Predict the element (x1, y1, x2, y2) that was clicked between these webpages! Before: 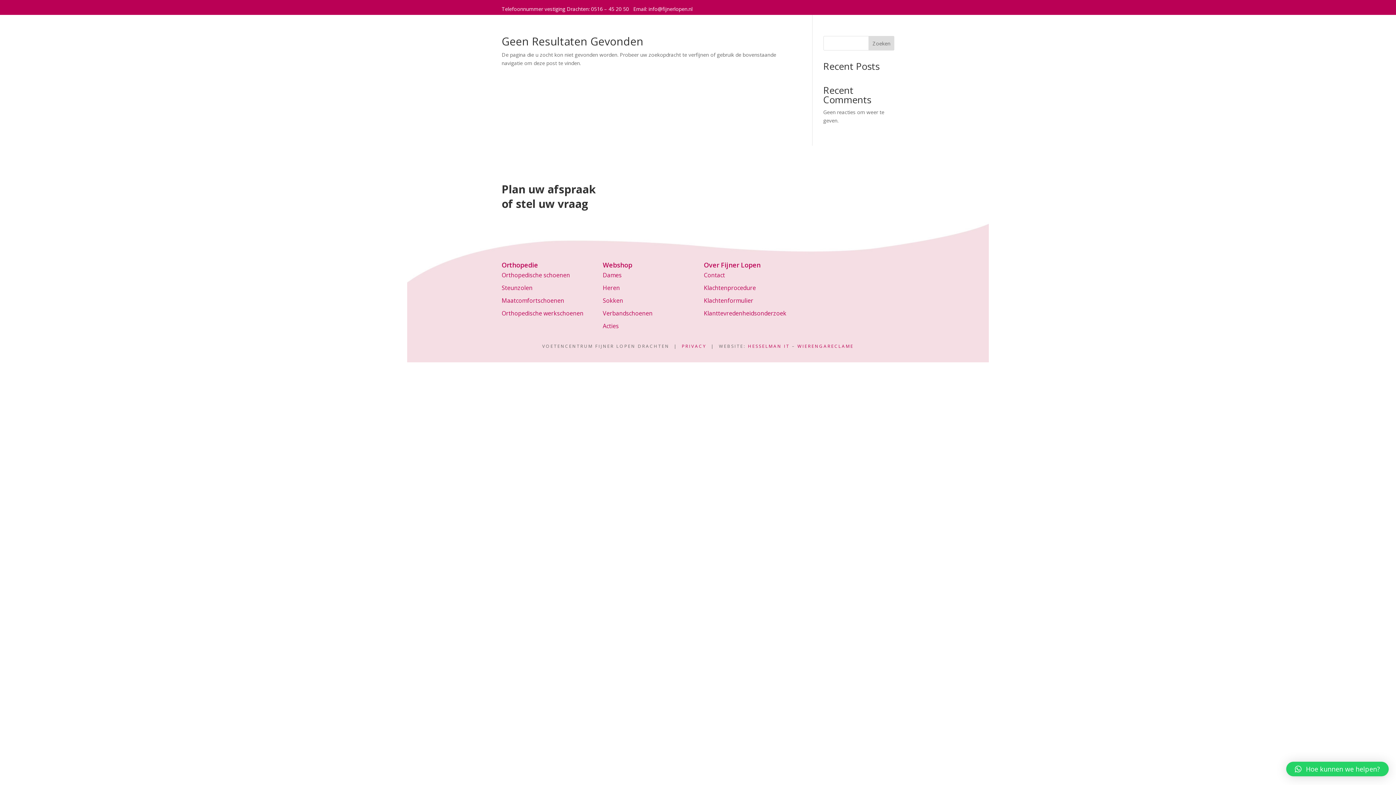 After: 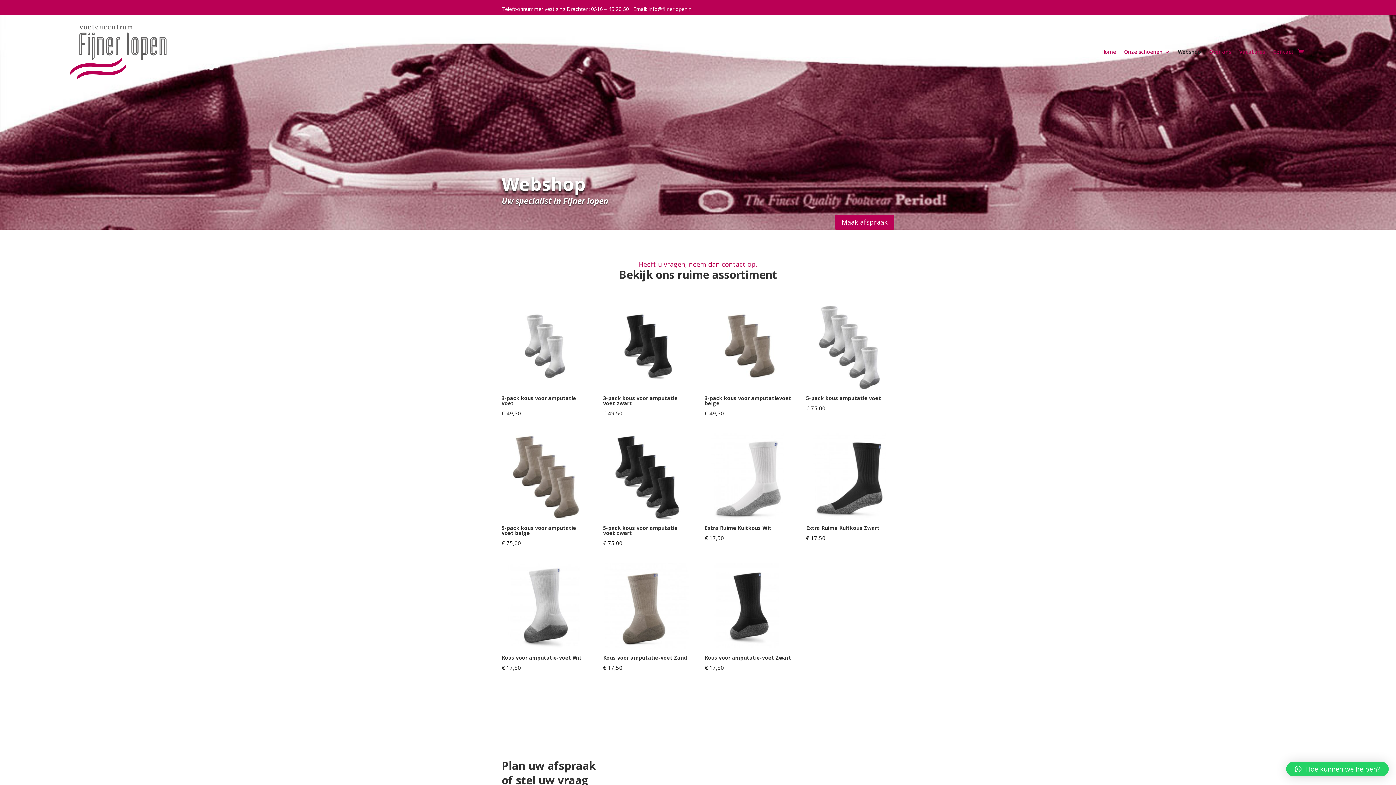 Action: label: Heren bbox: (602, 284, 620, 292)